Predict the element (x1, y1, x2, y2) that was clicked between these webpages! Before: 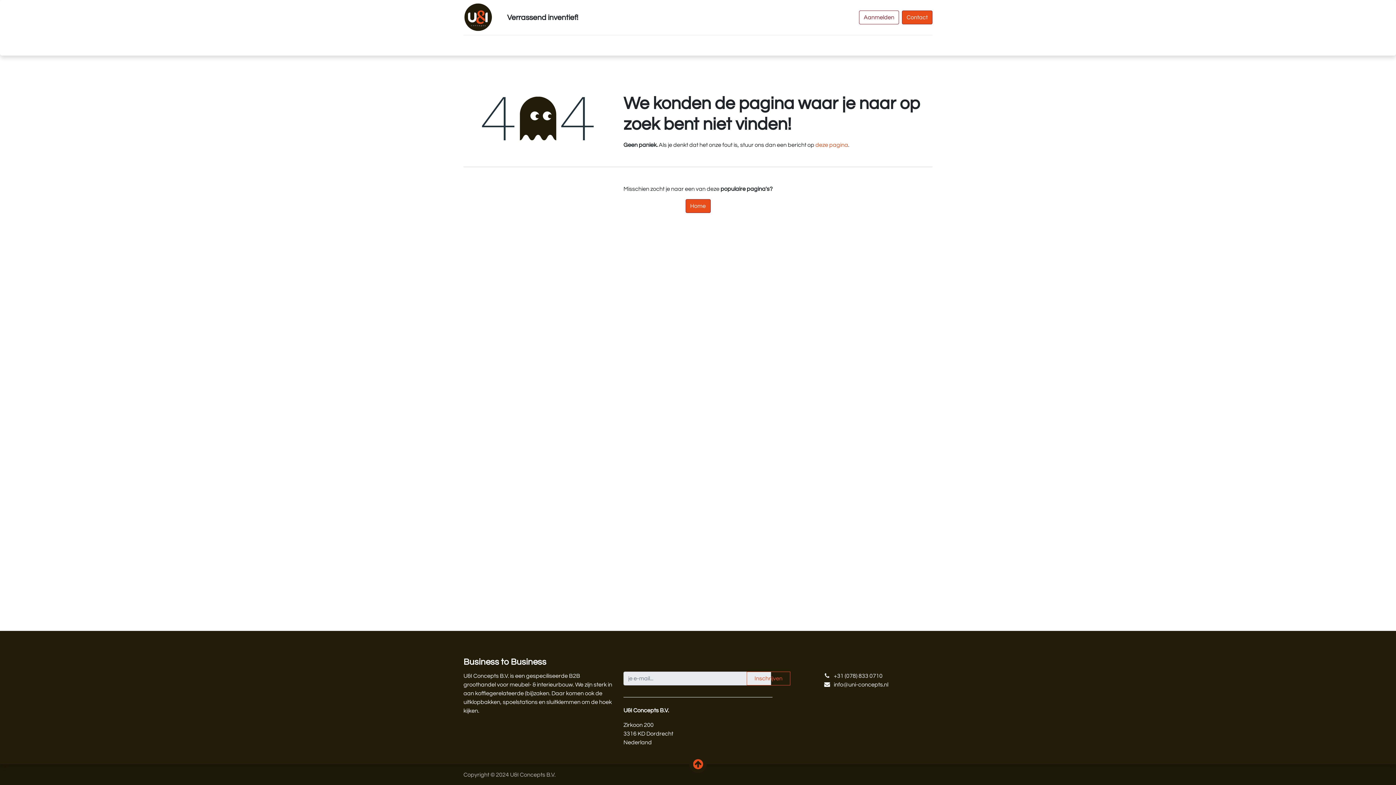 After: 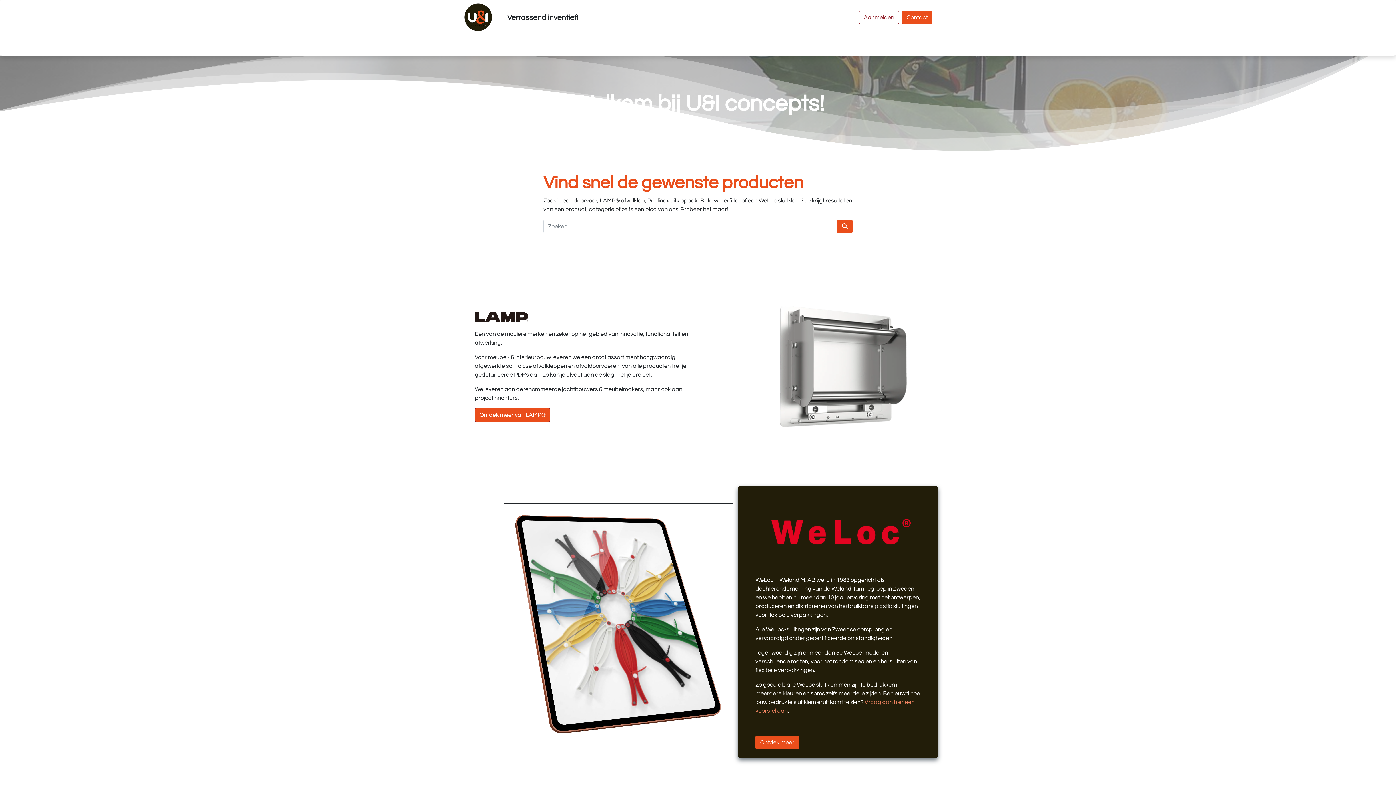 Action: bbox: (463, 2, 492, 32)